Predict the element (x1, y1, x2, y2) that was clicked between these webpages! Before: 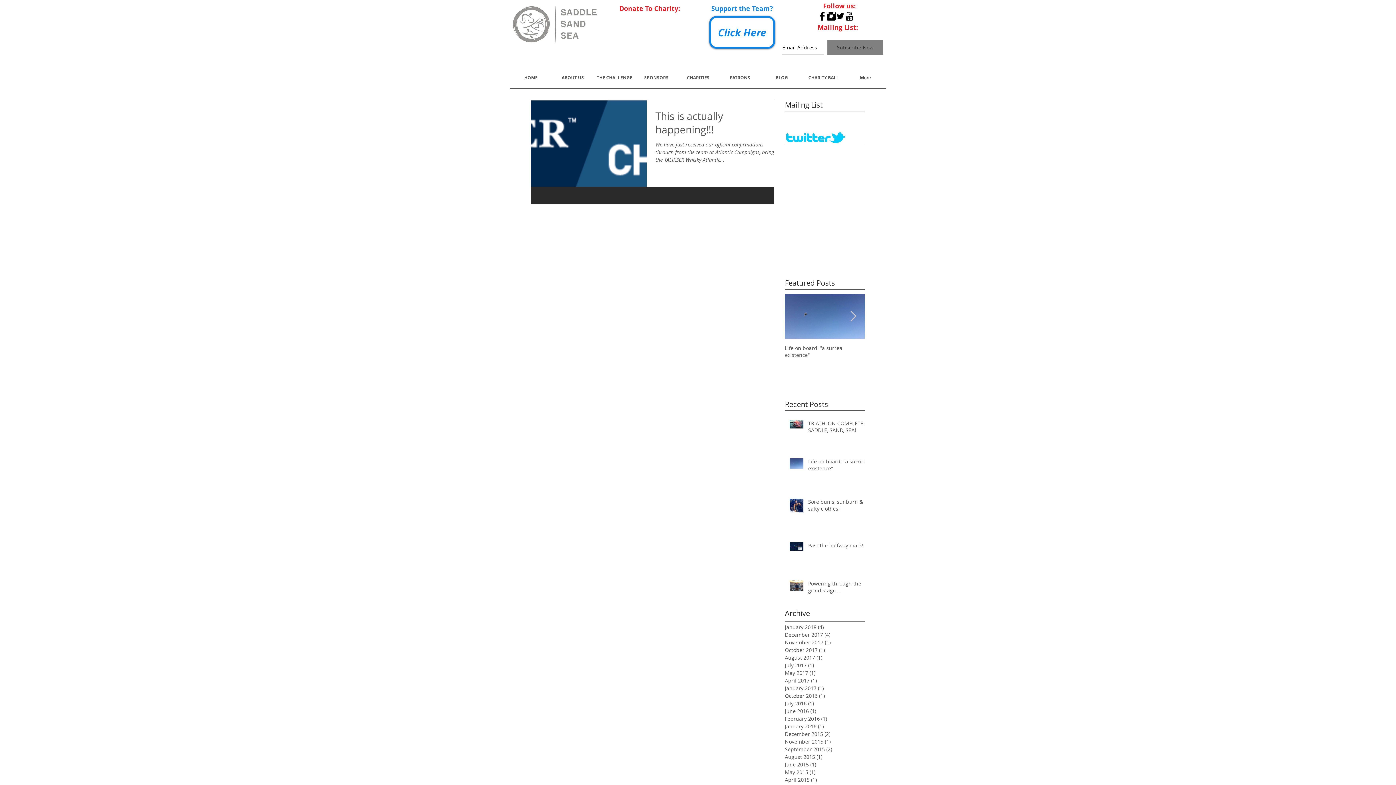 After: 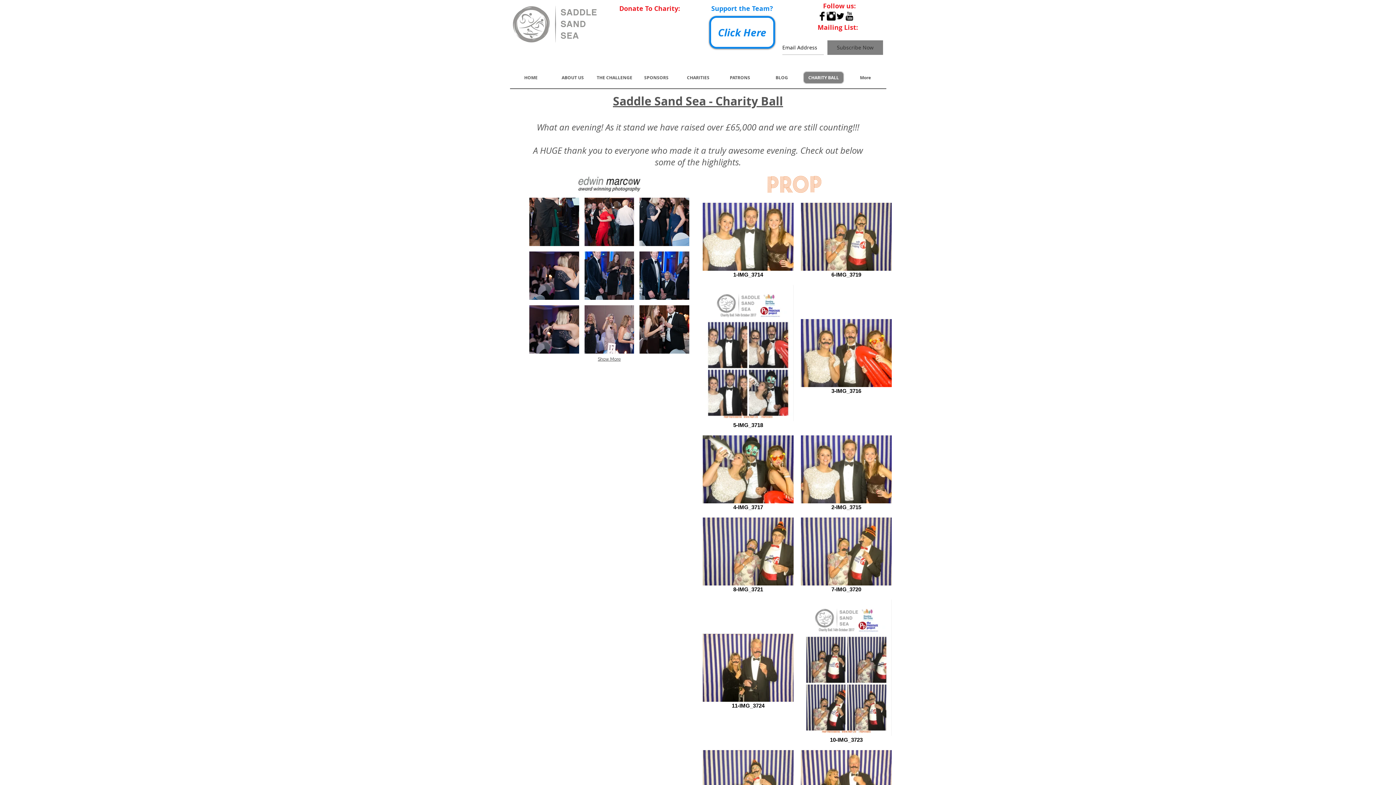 Action: bbox: (803, 71, 844, 84) label: CHARITY BALL